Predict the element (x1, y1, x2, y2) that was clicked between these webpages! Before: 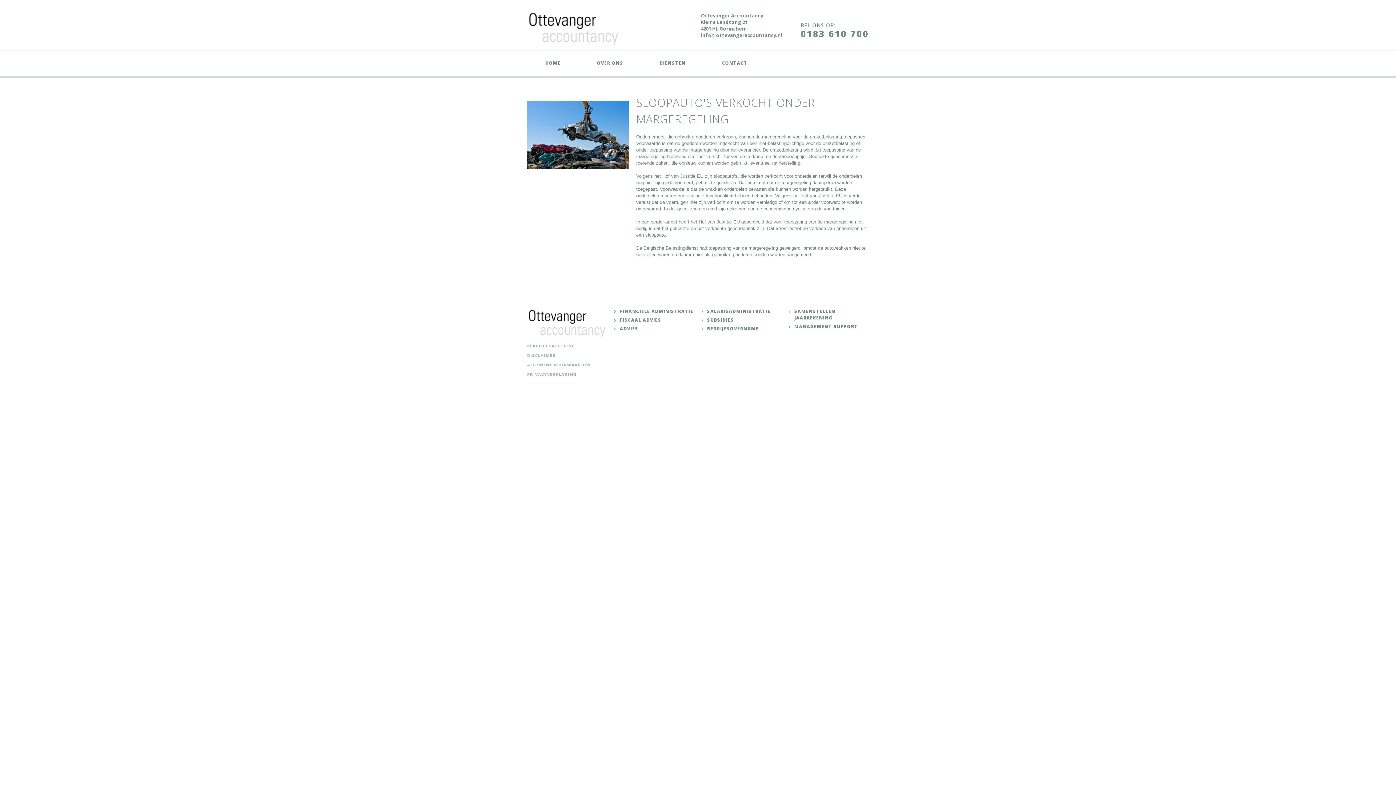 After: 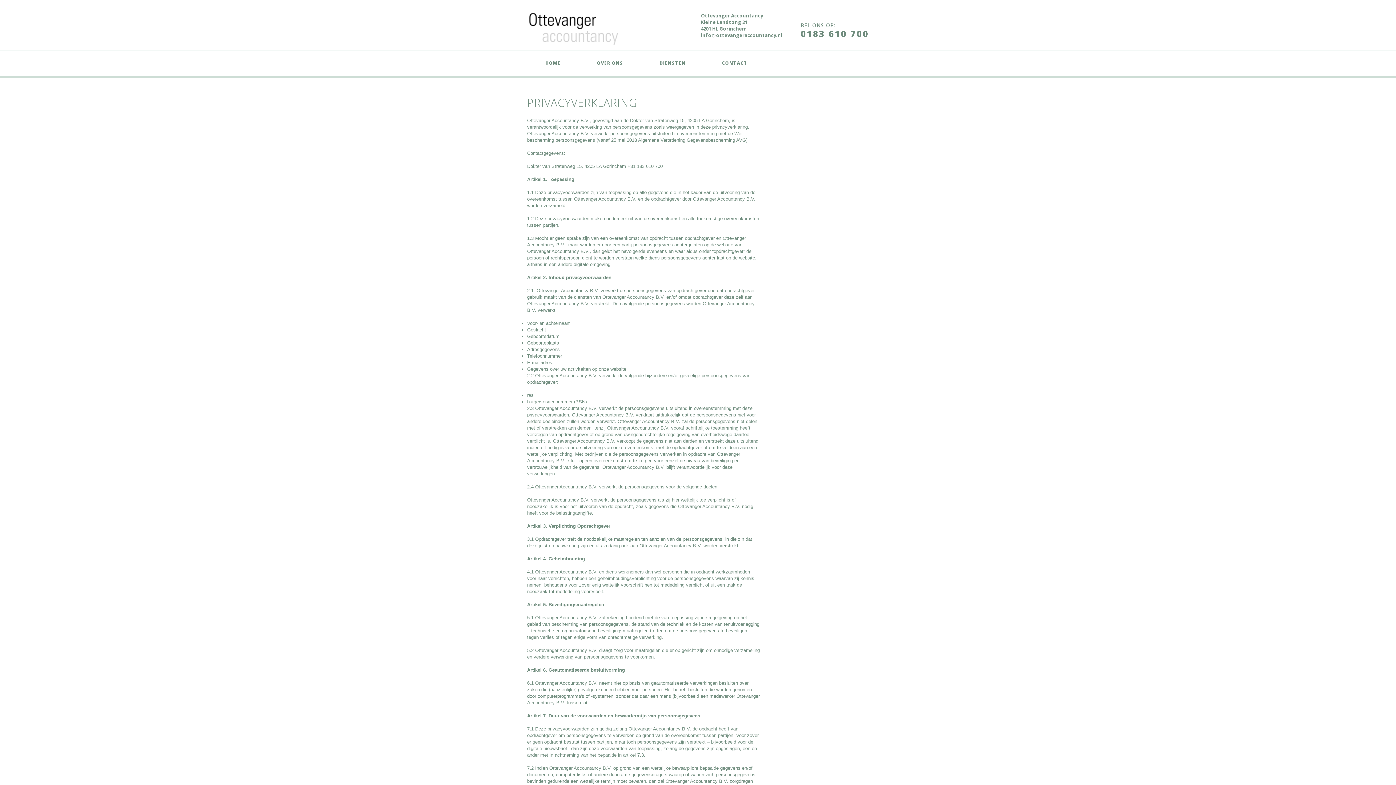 Action: bbox: (527, 371, 607, 377) label: PRIVACYVERKLARING